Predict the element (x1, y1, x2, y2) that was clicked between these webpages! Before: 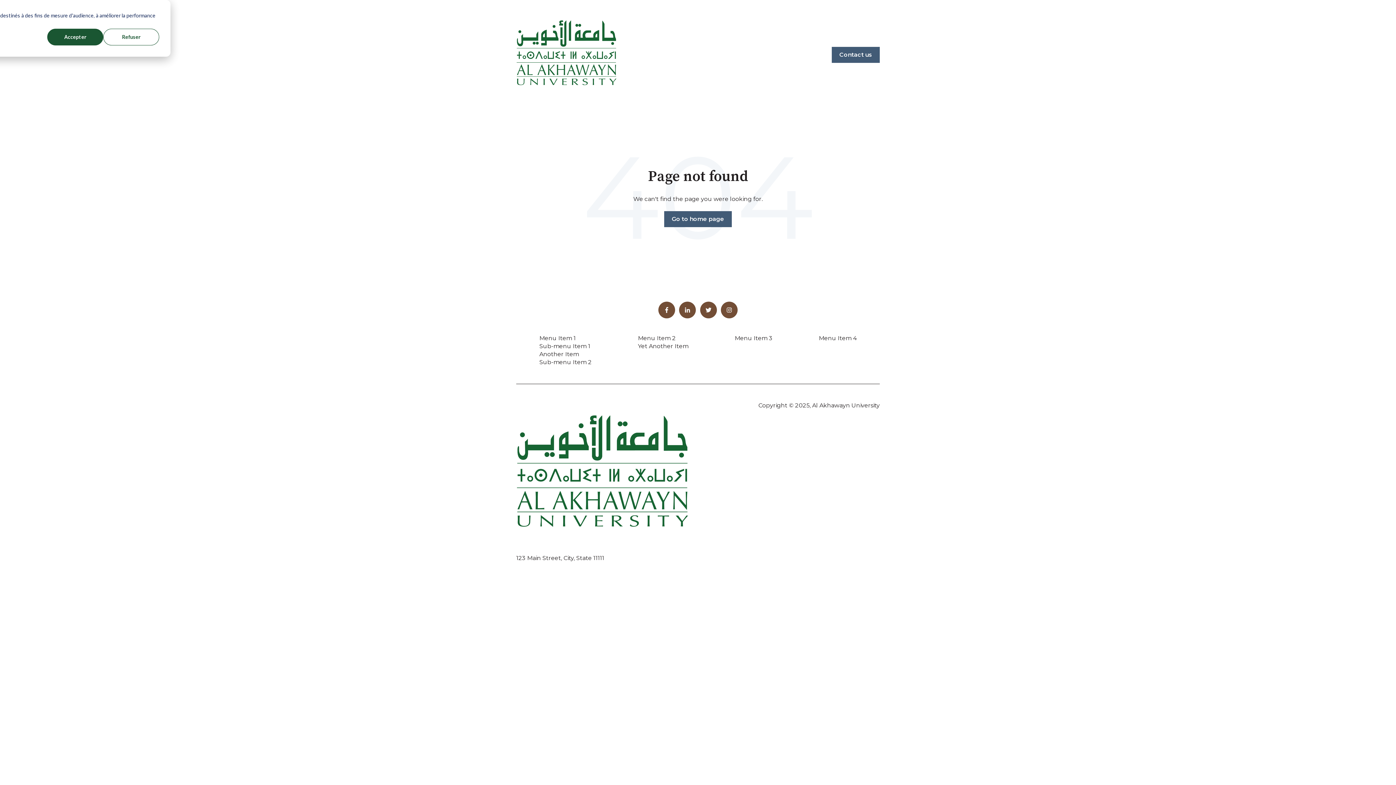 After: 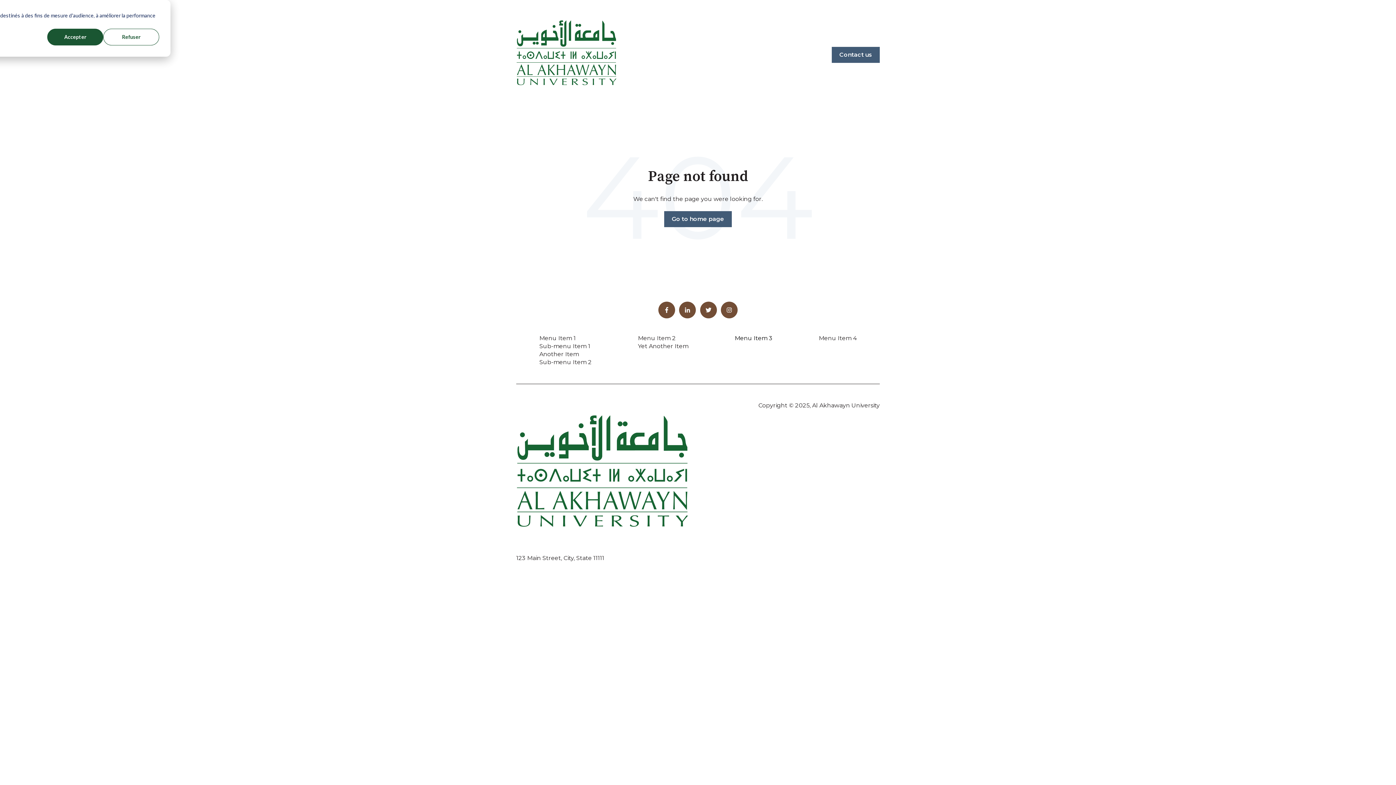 Action: label: Menu Item 3 bbox: (734, 334, 772, 341)